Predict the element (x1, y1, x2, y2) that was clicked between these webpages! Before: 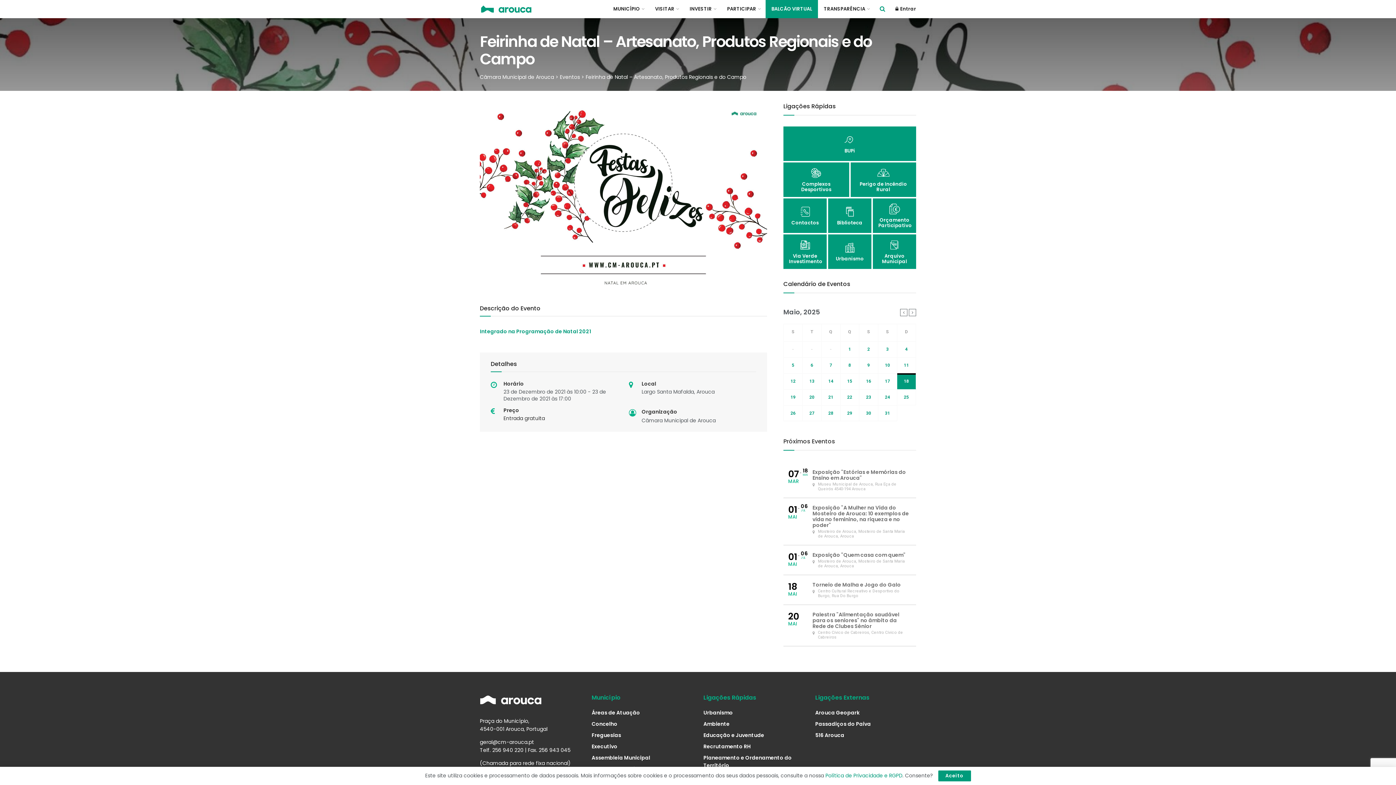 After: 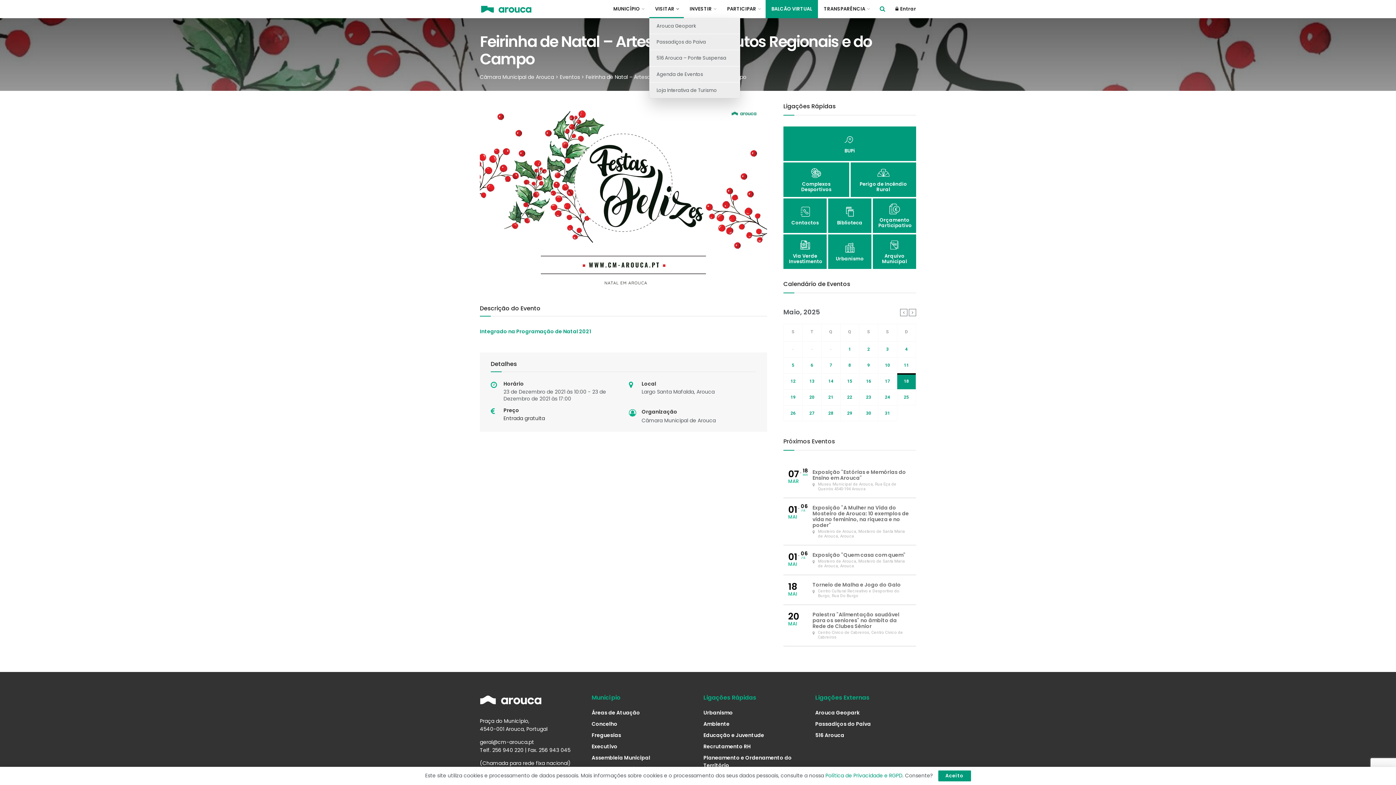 Action: label: VISITAR bbox: (649, 0, 684, 18)